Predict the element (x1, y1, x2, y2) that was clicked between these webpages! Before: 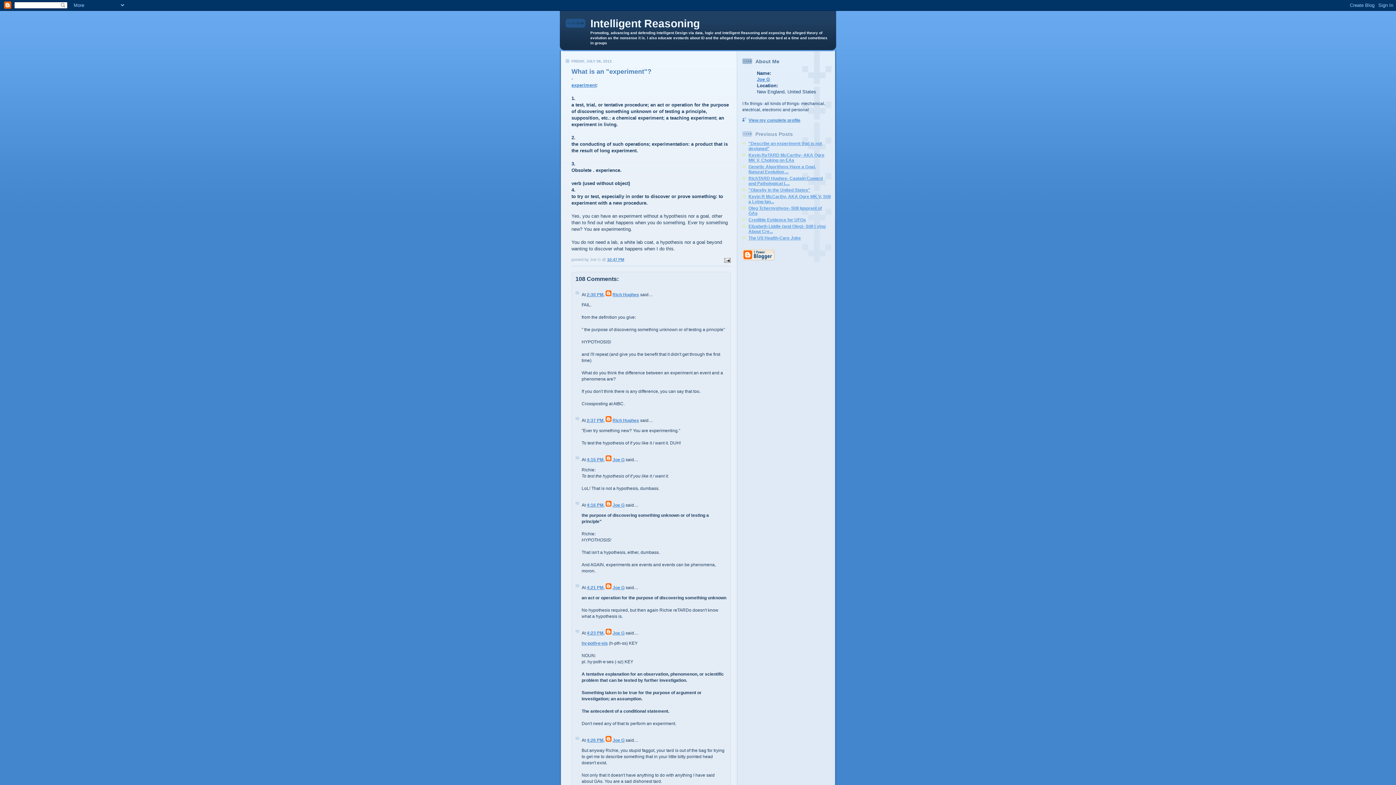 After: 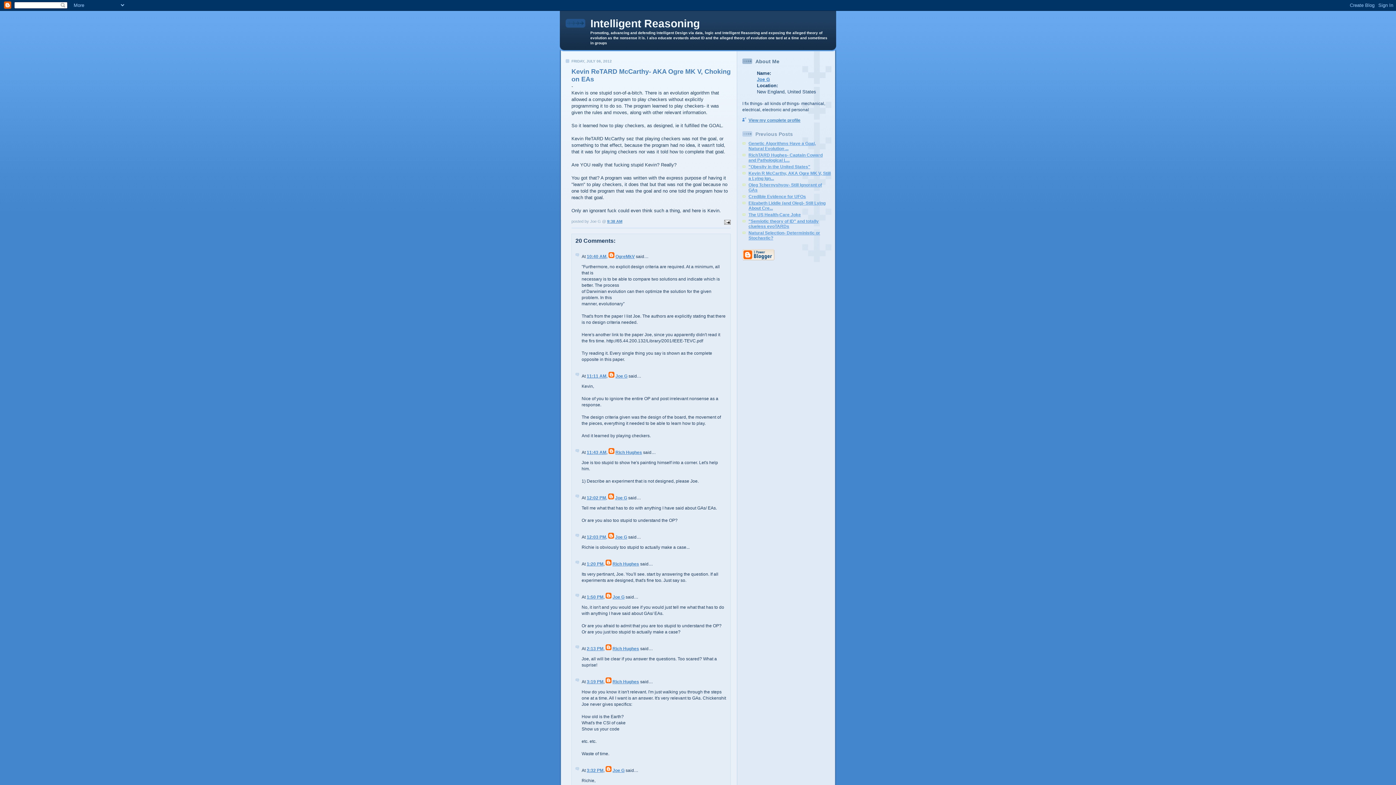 Action: label: Kevin ReTARD McCarthy- AKA Ogre MK V, Choking on EAs bbox: (748, 152, 824, 162)